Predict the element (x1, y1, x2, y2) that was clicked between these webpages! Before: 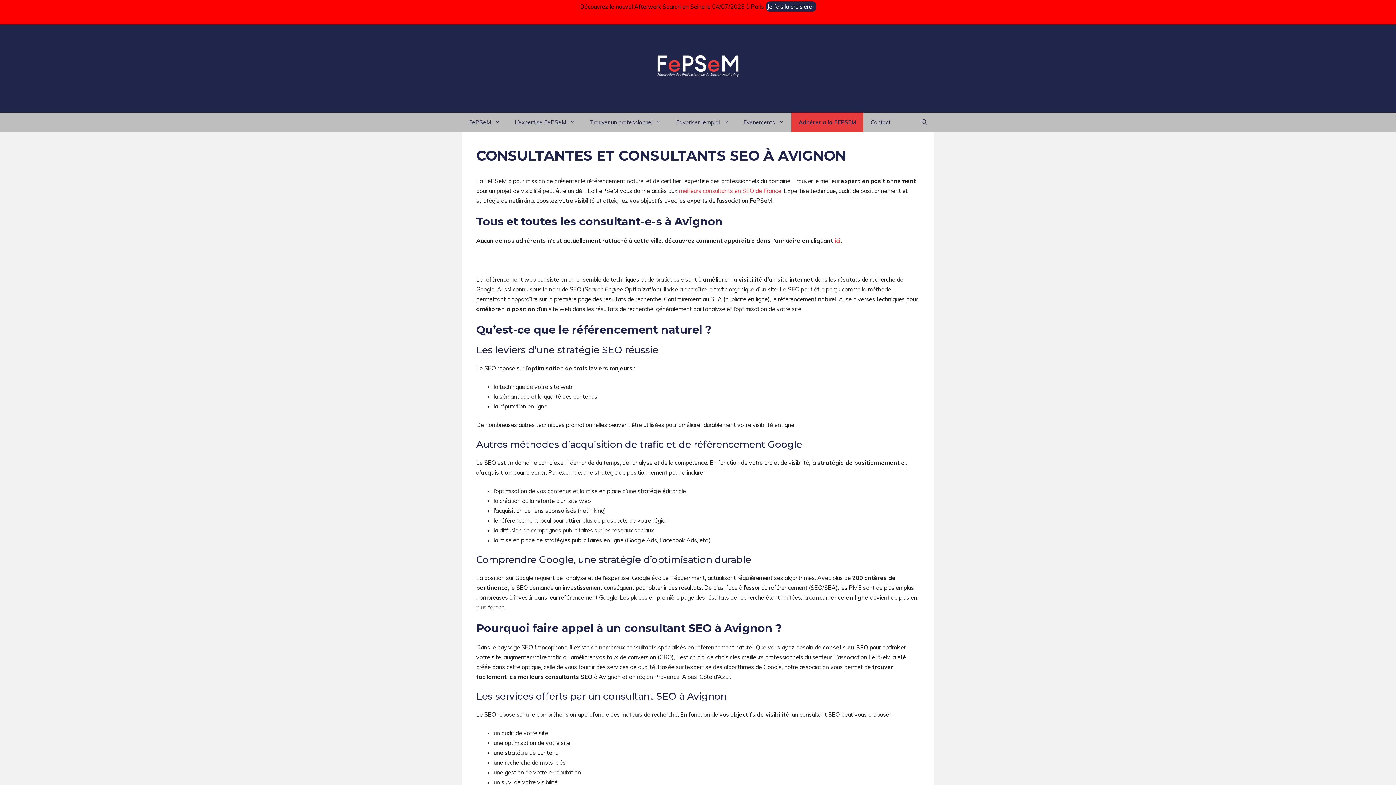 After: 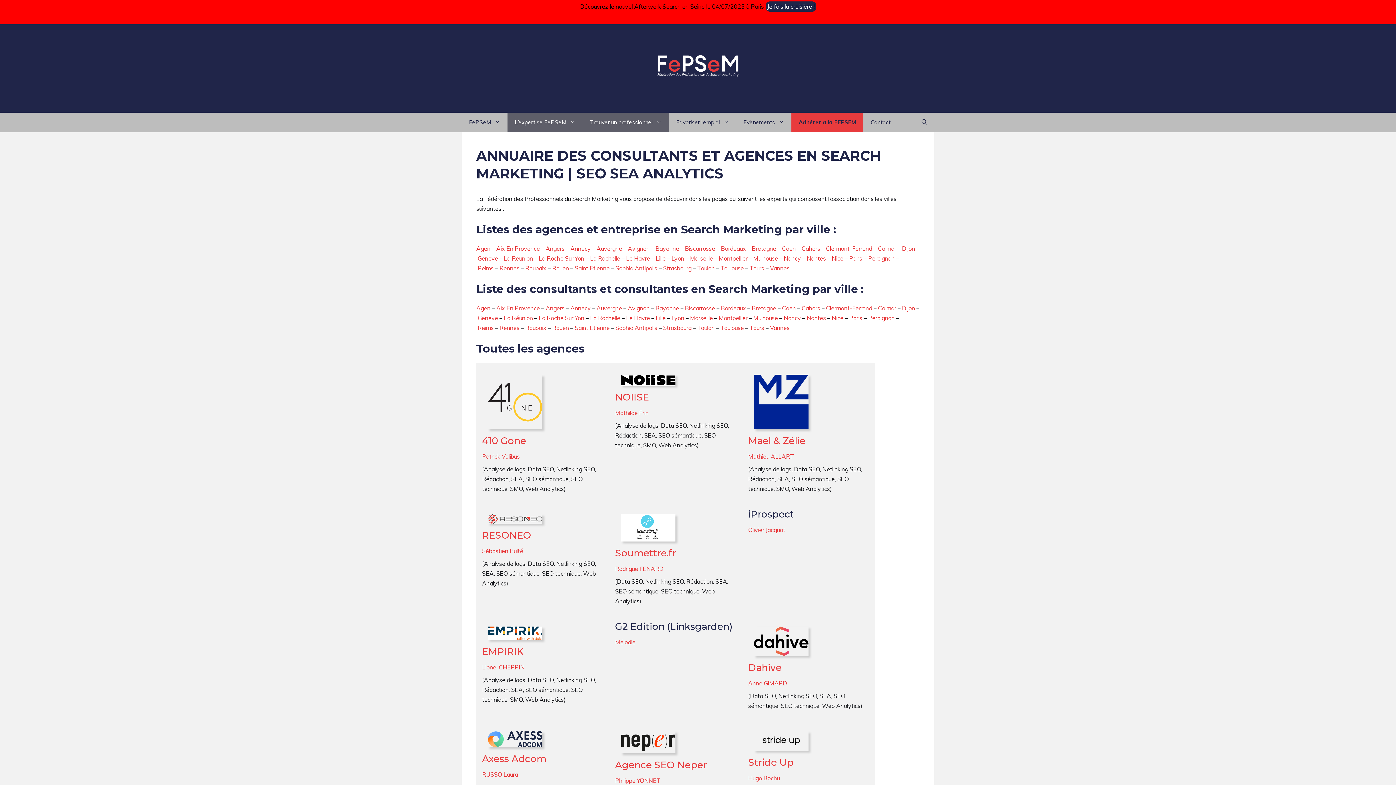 Action: bbox: (582, 112, 669, 132) label: Trouver un professionnel